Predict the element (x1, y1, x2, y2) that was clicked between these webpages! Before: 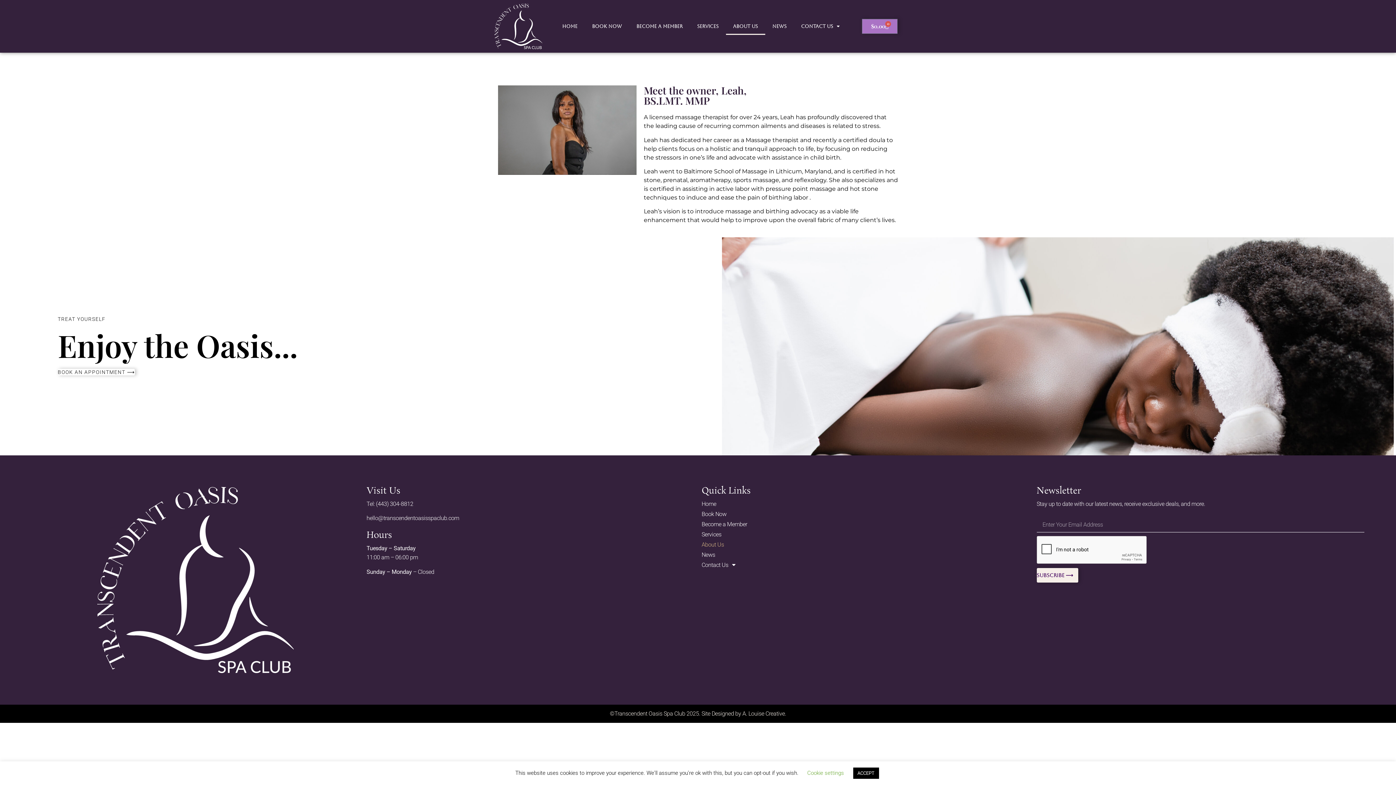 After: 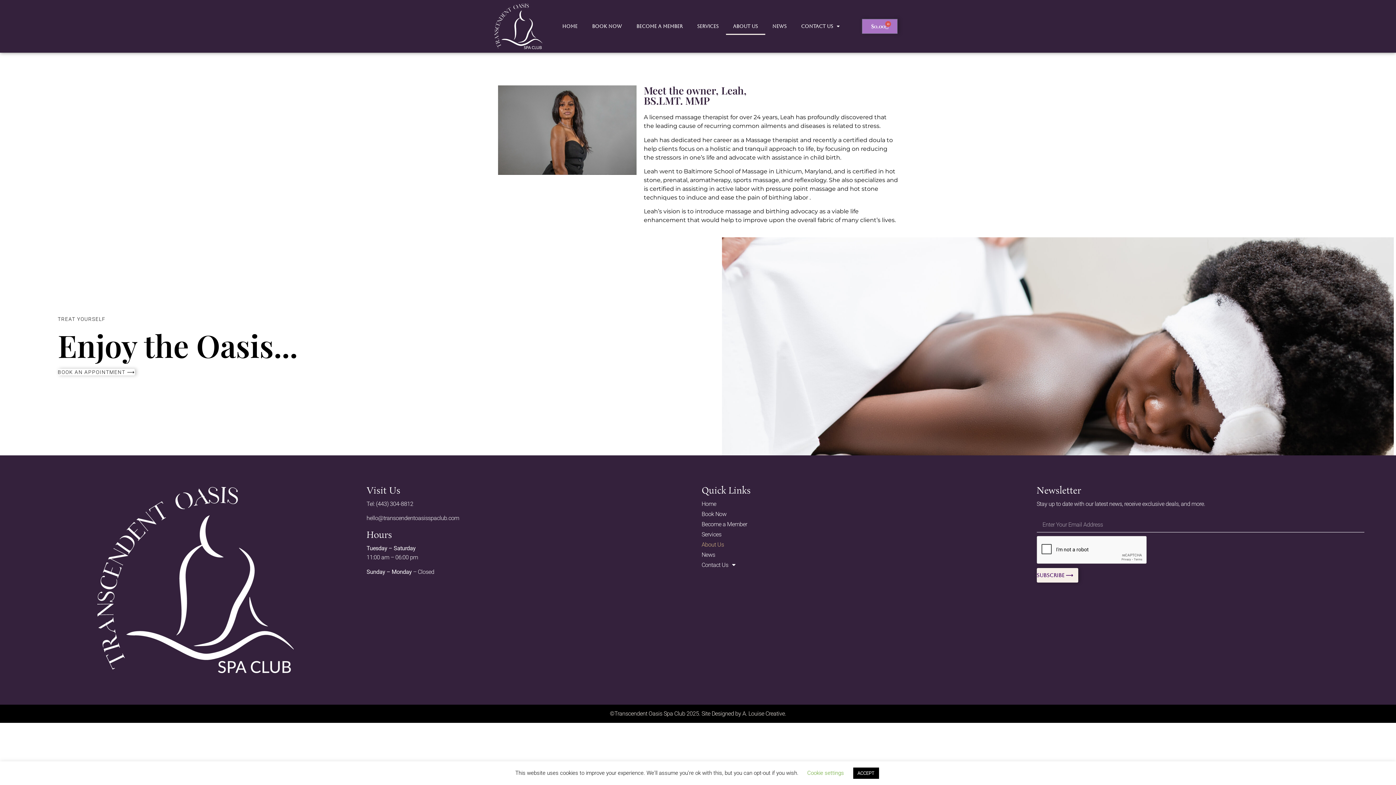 Action: label: About Us bbox: (701, 540, 1029, 549)